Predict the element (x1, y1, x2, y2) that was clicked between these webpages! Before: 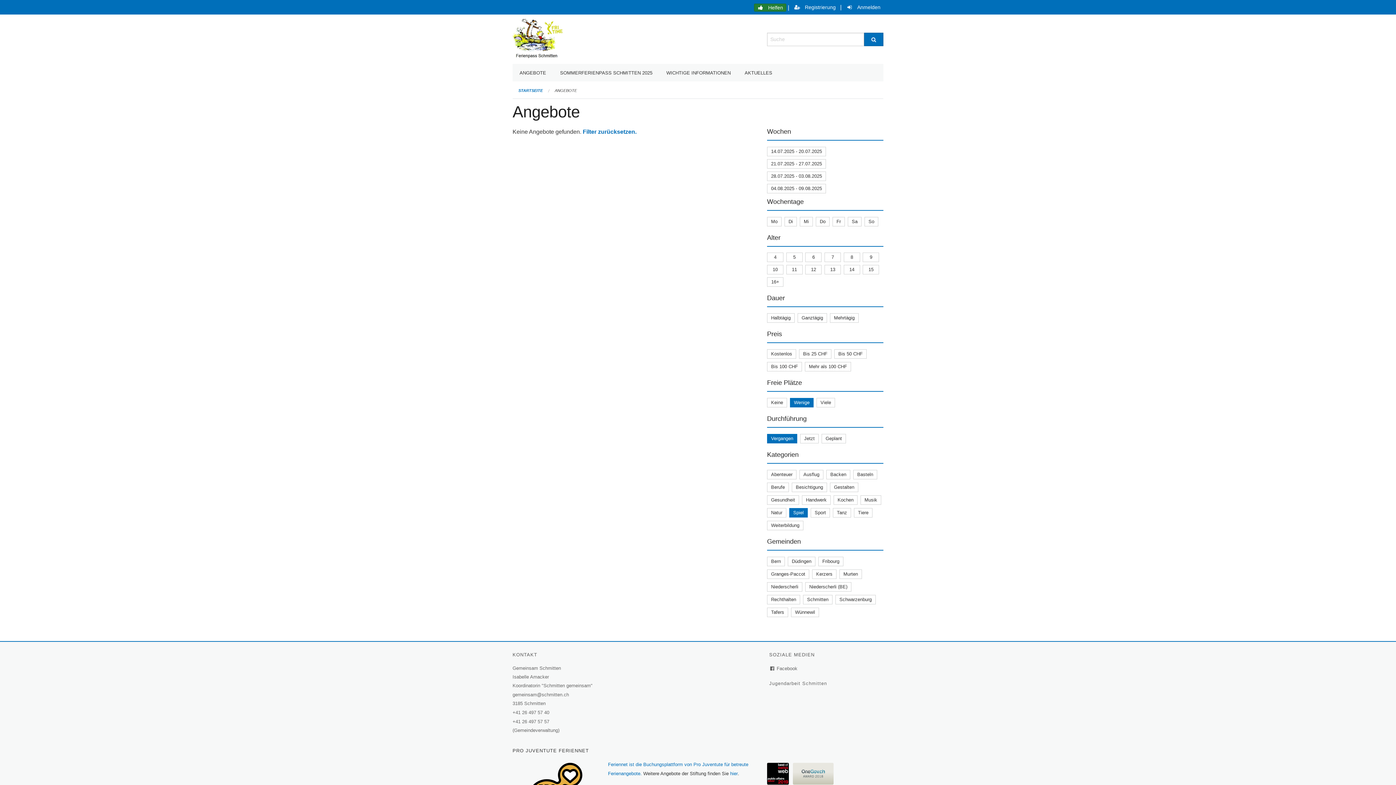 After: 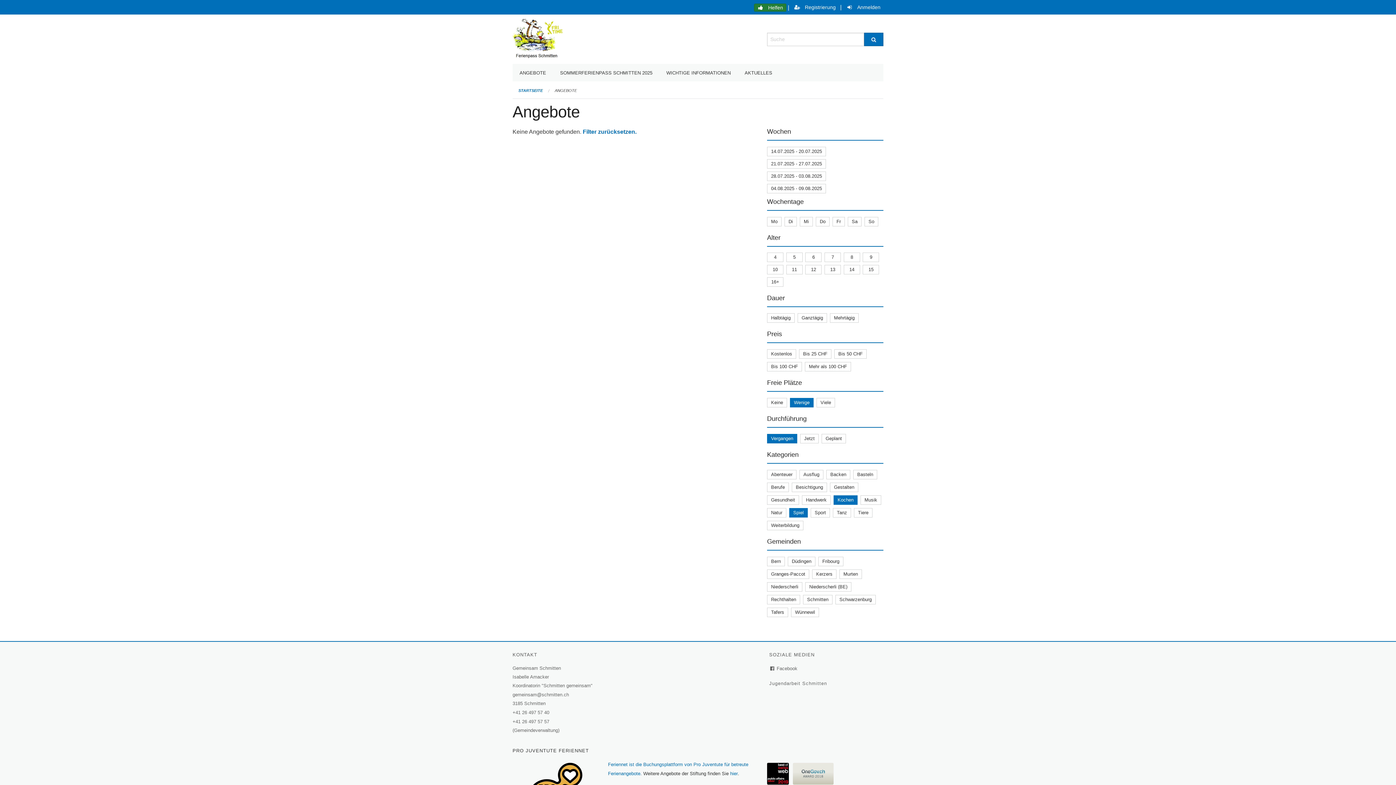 Action: bbox: (837, 497, 853, 502) label: Kochen